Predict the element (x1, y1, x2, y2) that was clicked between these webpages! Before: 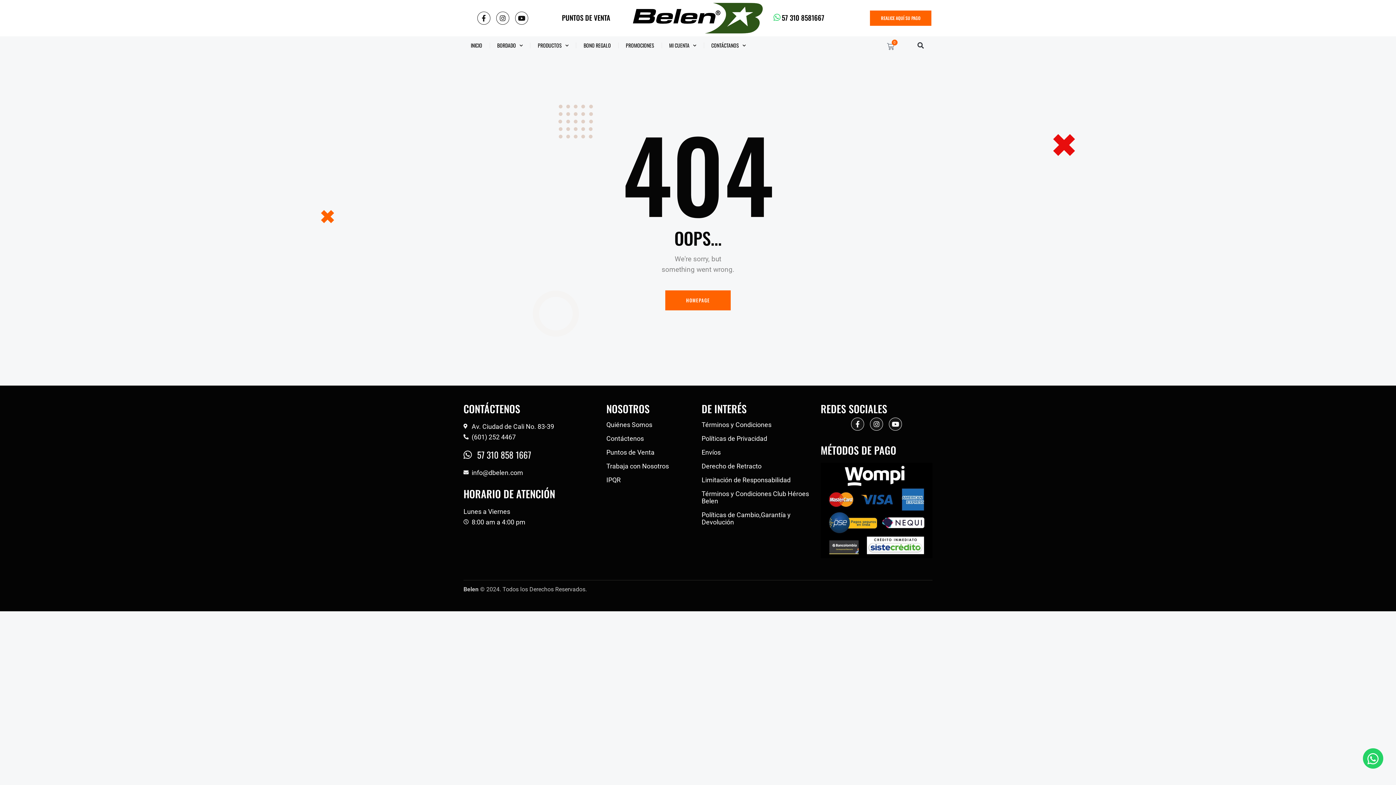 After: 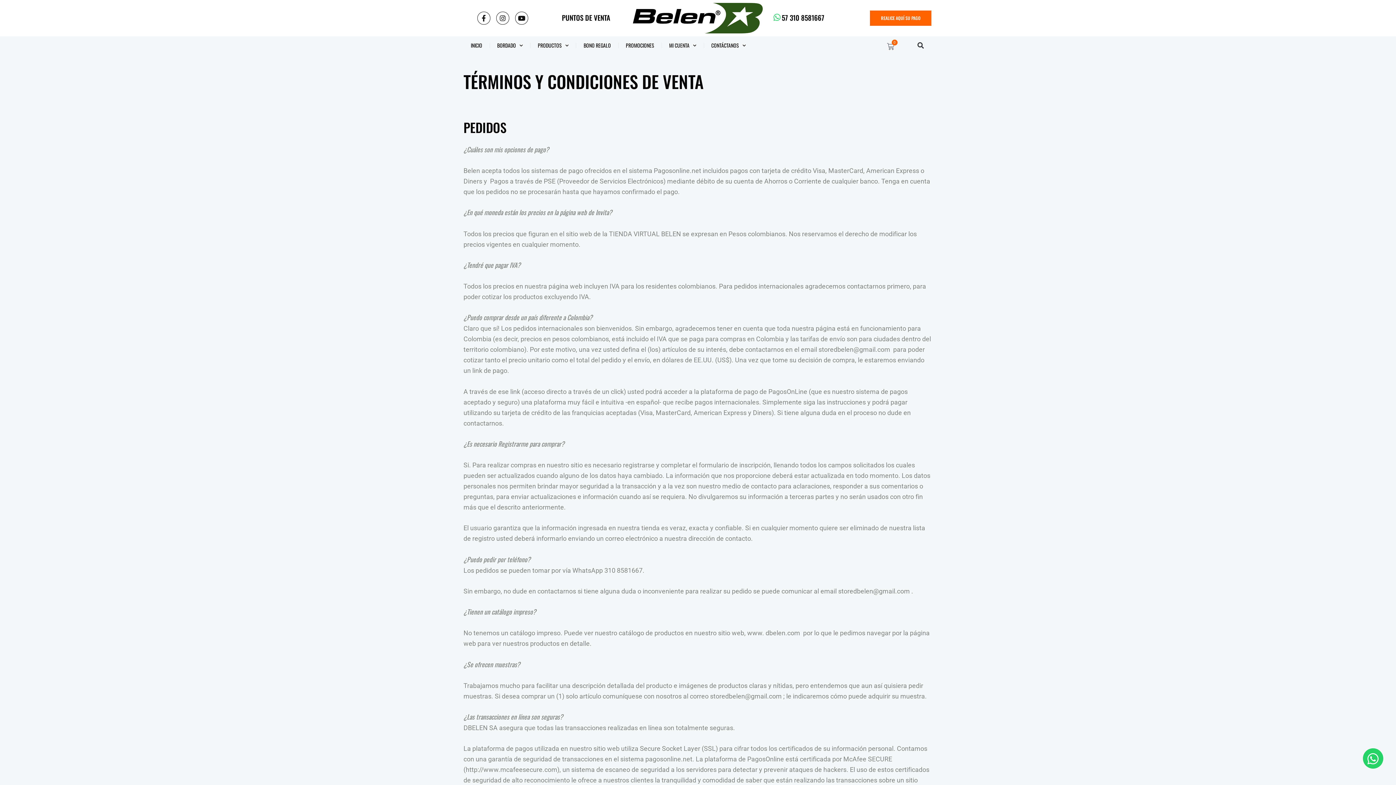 Action: bbox: (701, 421, 813, 428) label: Términos y Condiciones